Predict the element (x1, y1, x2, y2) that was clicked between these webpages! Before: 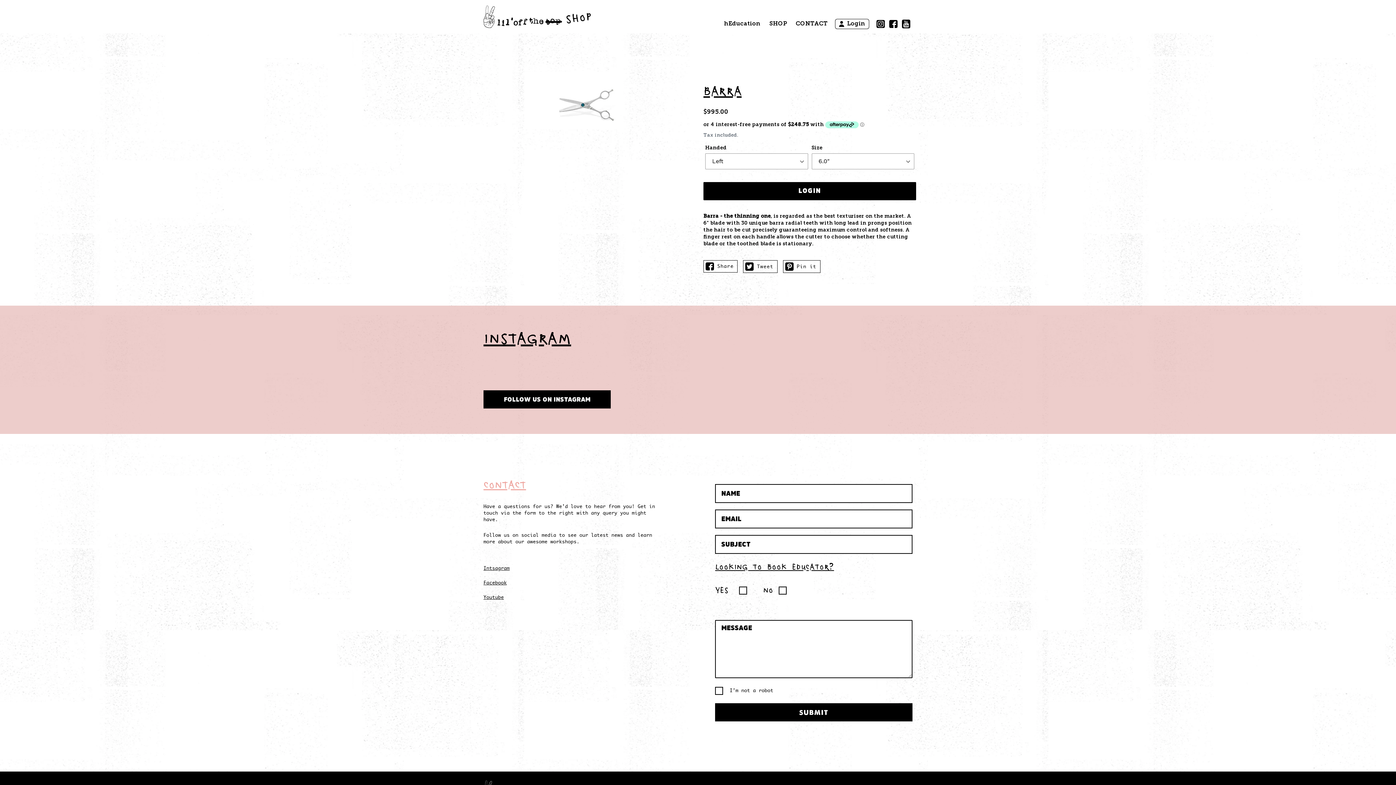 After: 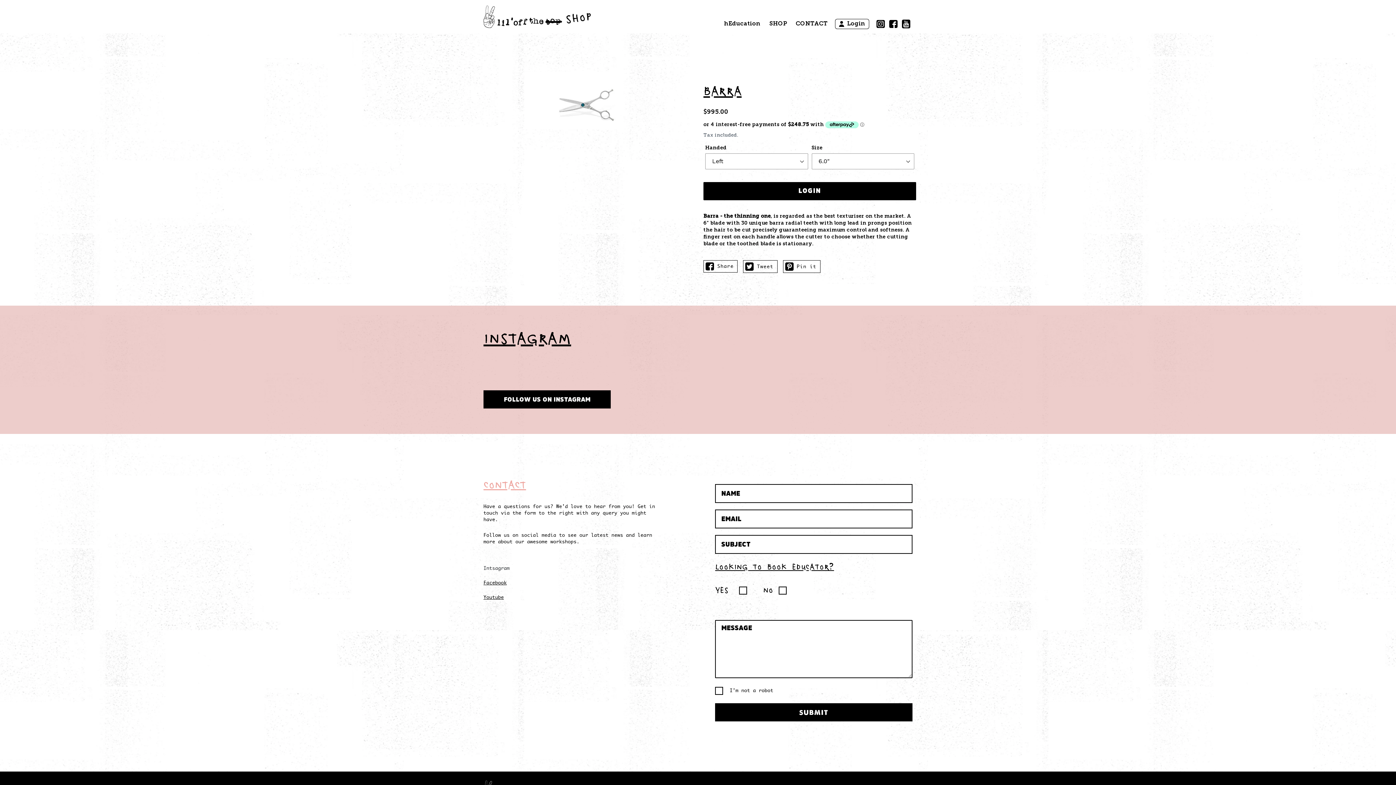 Action: label: Intsagram bbox: (483, 565, 509, 571)